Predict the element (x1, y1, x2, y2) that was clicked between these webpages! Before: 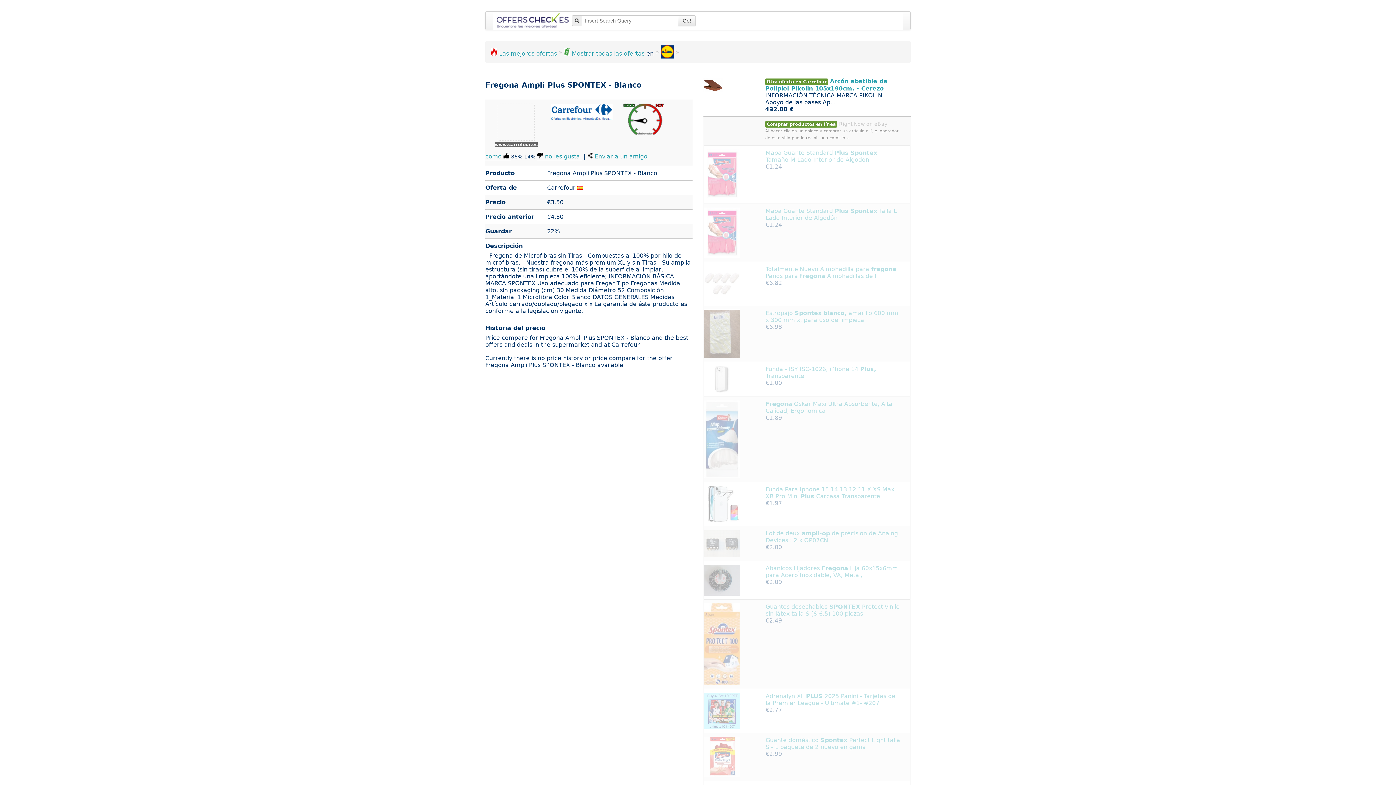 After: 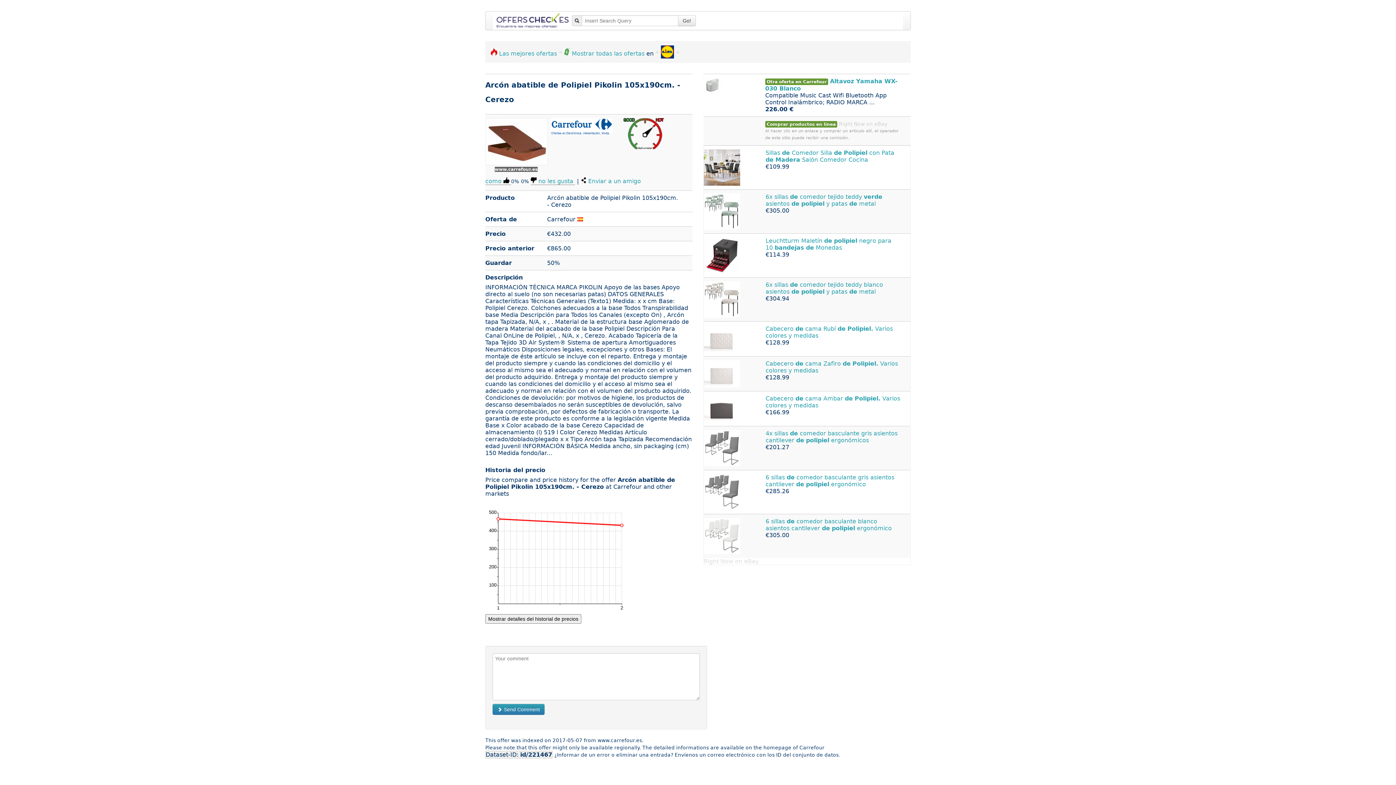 Action: label: Arcón abatible de Polipiel Pikolin 105x190cm. - Cerezo bbox: (765, 77, 887, 92)